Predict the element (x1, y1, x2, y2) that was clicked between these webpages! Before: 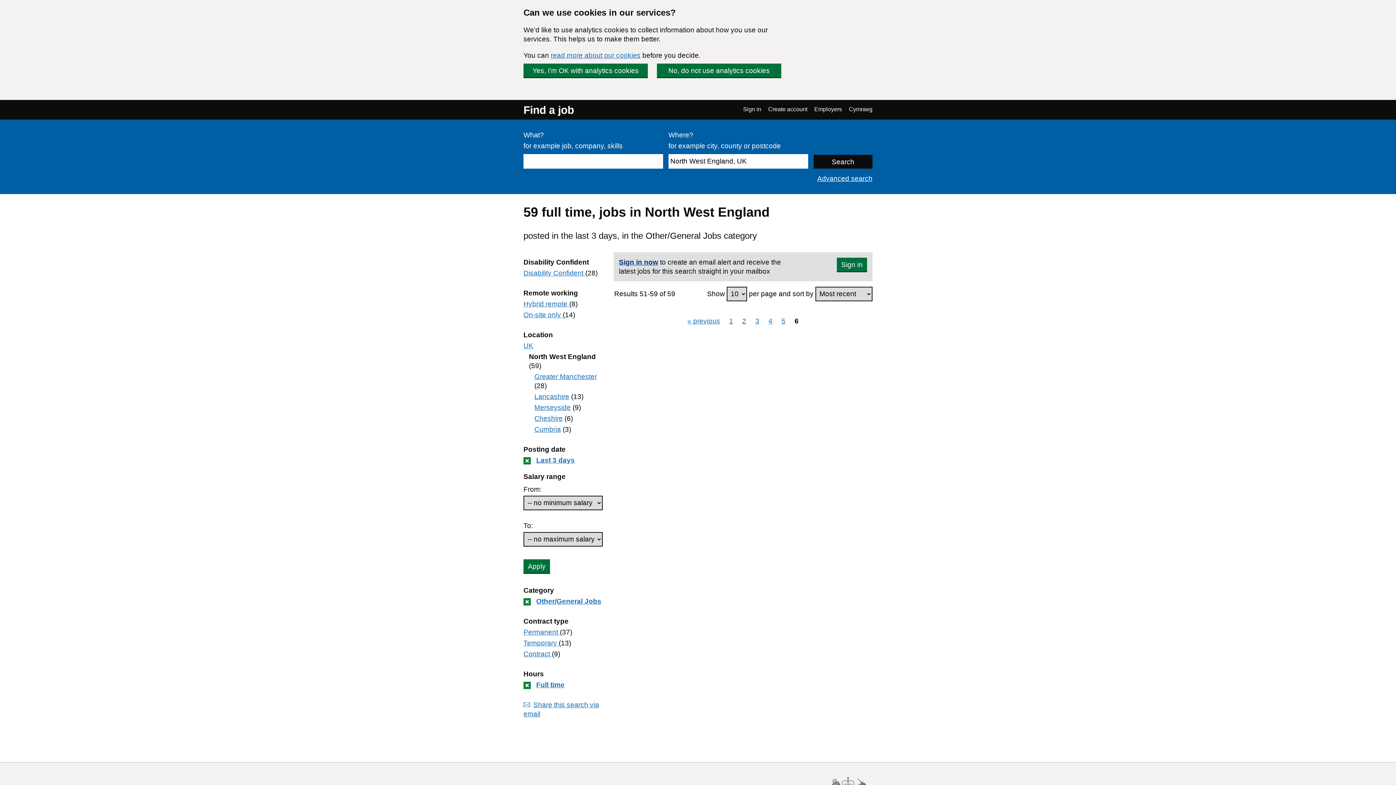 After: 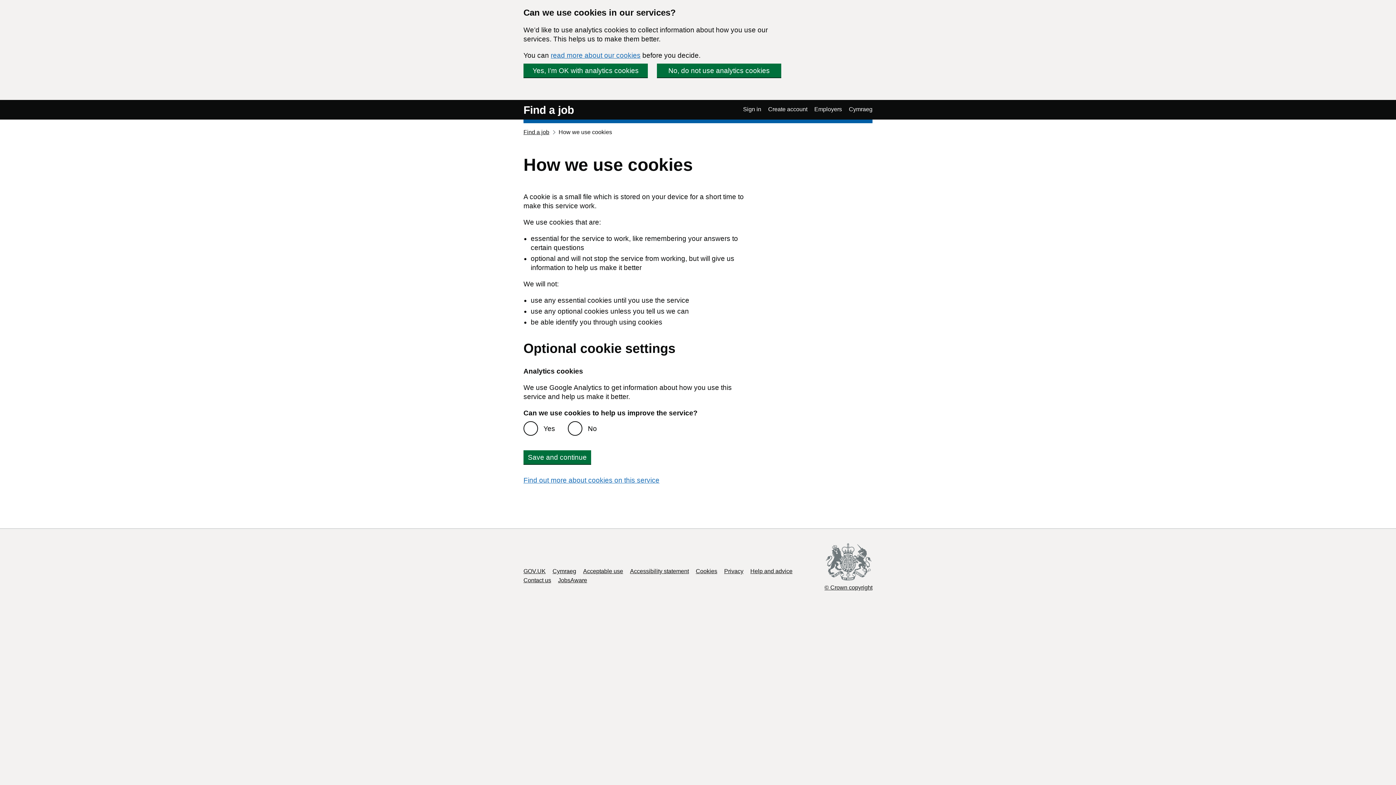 Action: bbox: (550, 51, 640, 59) label: read more about our cookies